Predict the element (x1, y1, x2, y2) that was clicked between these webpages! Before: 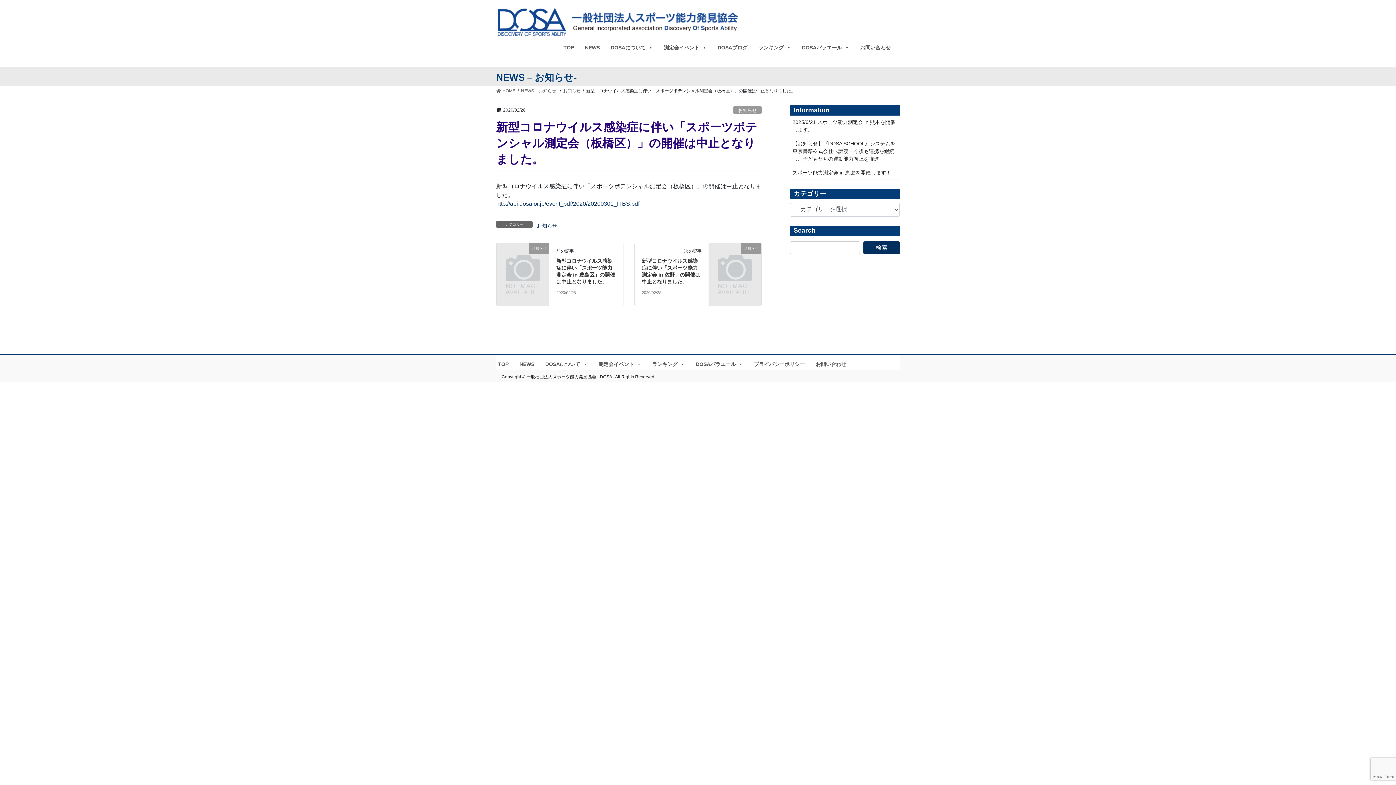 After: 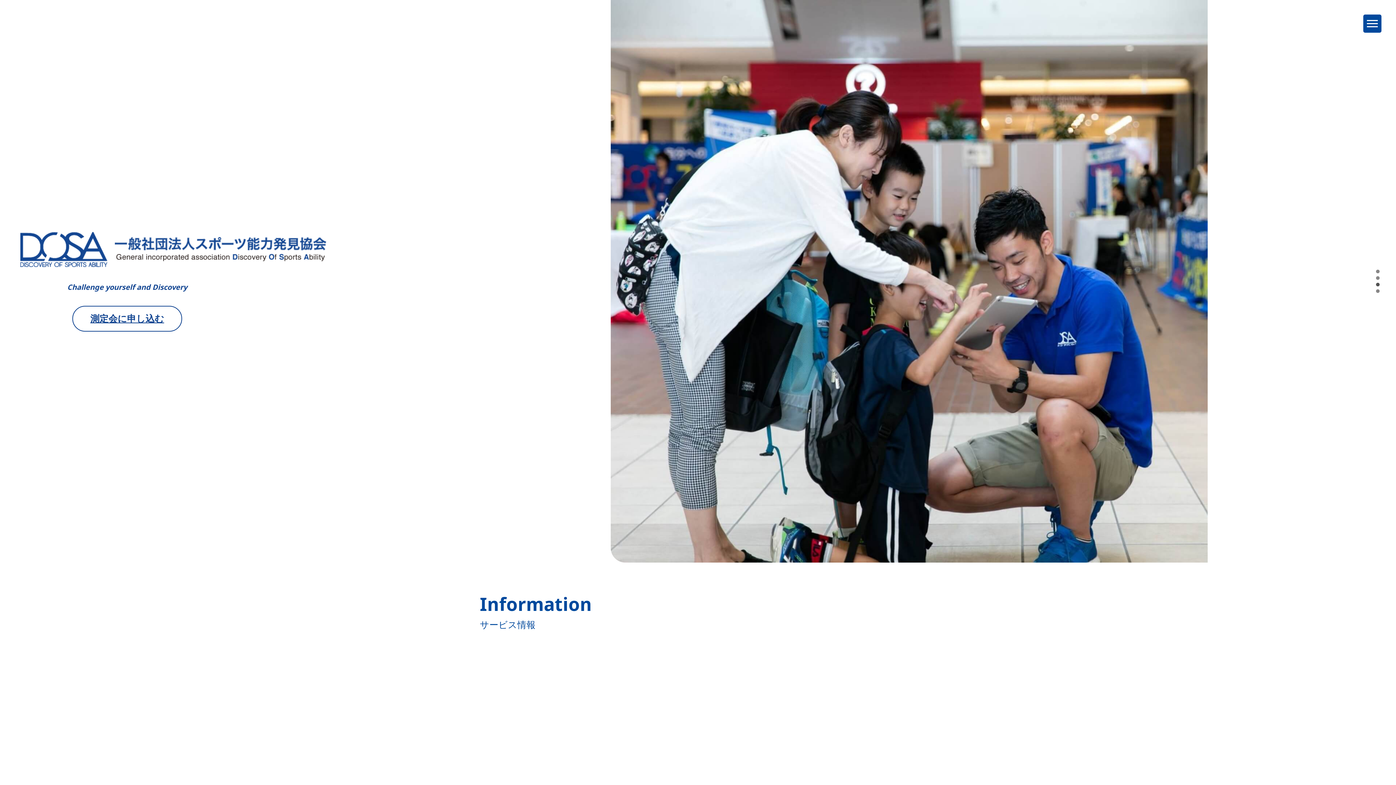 Action: label: TOP bbox: (561, 42, 576, 53)